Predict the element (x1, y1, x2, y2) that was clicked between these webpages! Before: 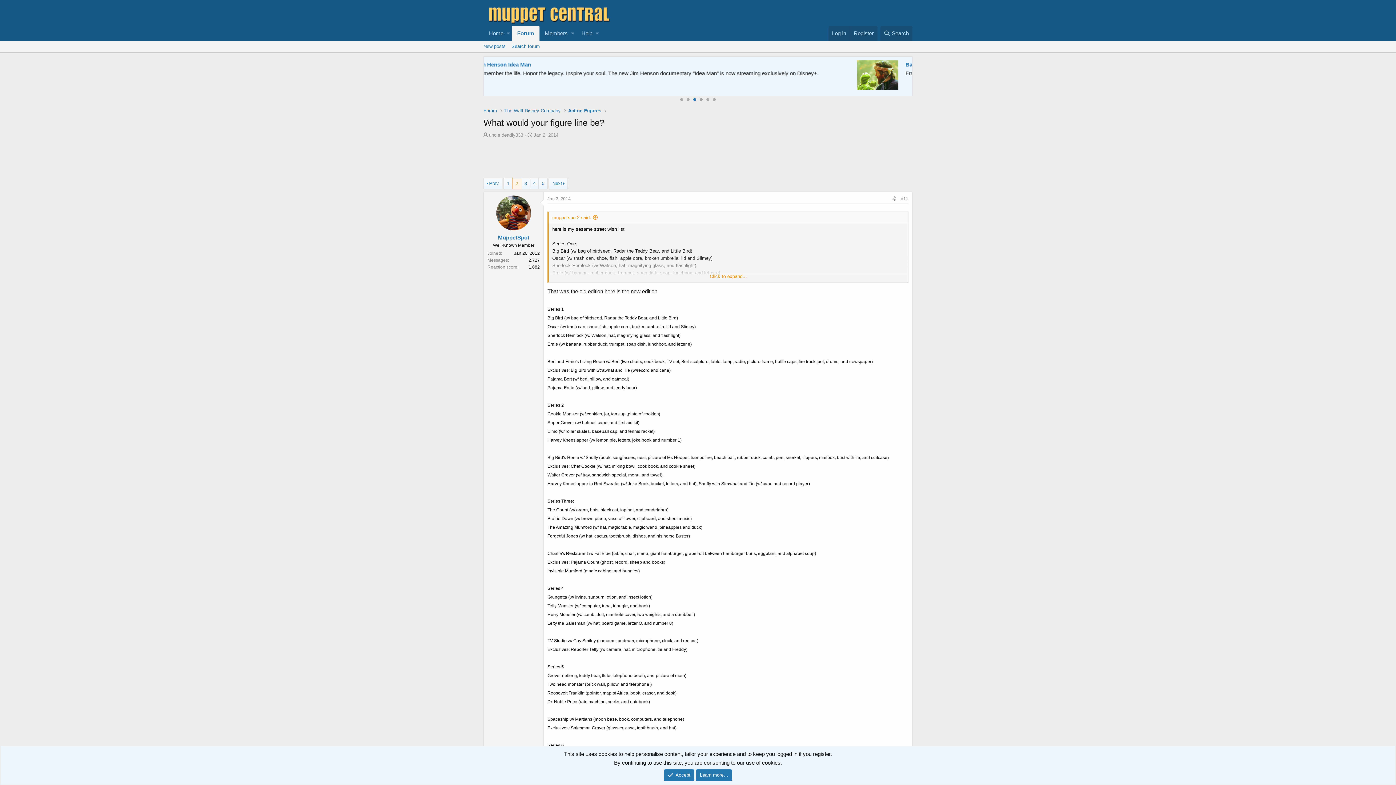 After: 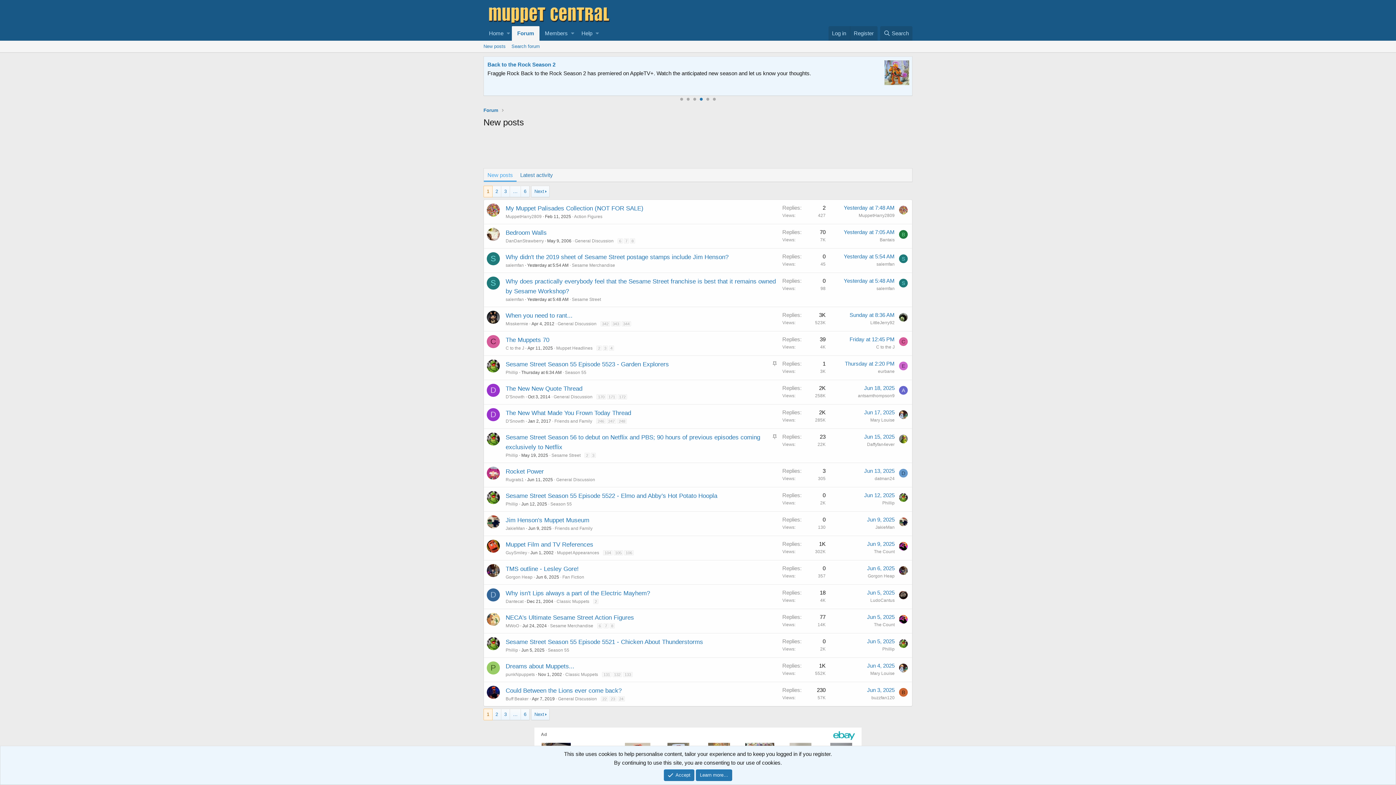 Action: bbox: (480, 40, 508, 52) label: New posts